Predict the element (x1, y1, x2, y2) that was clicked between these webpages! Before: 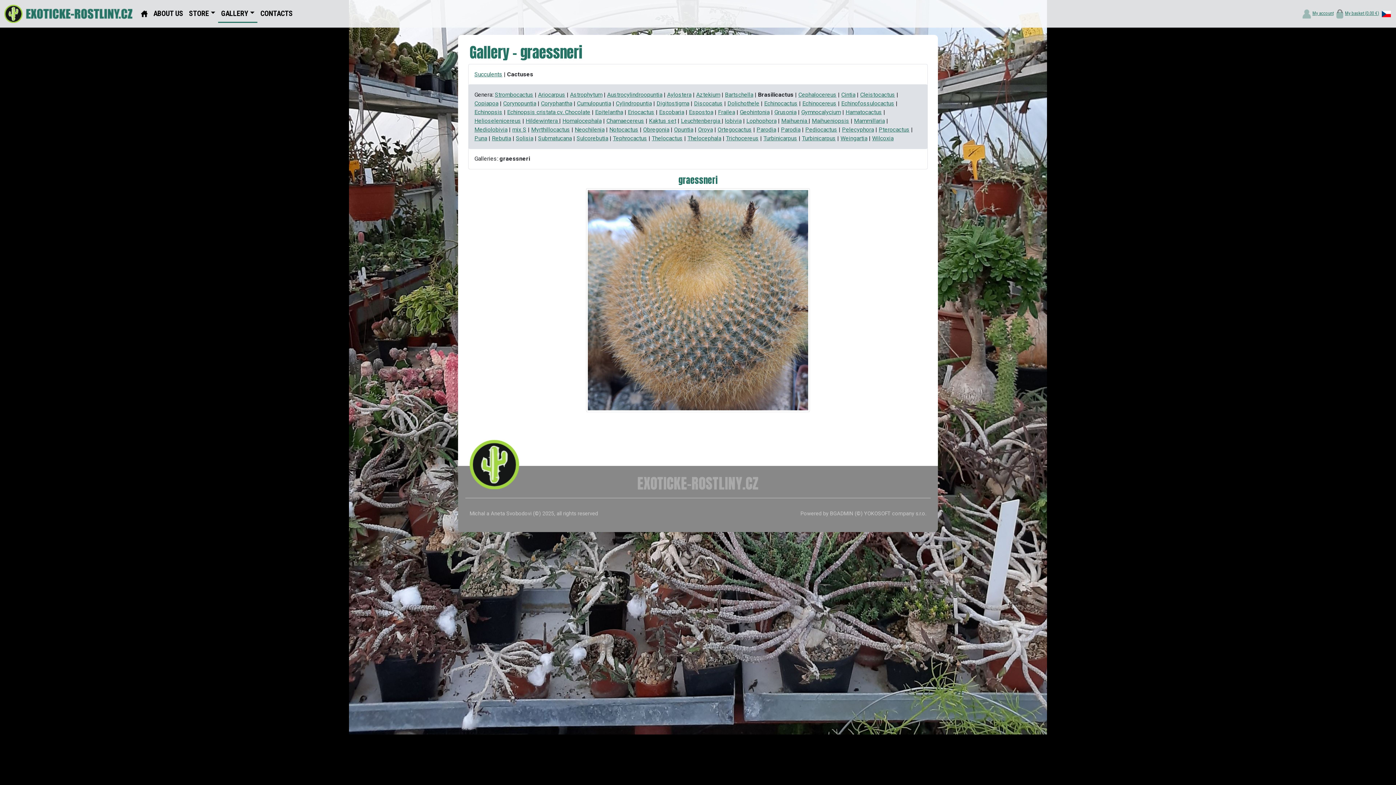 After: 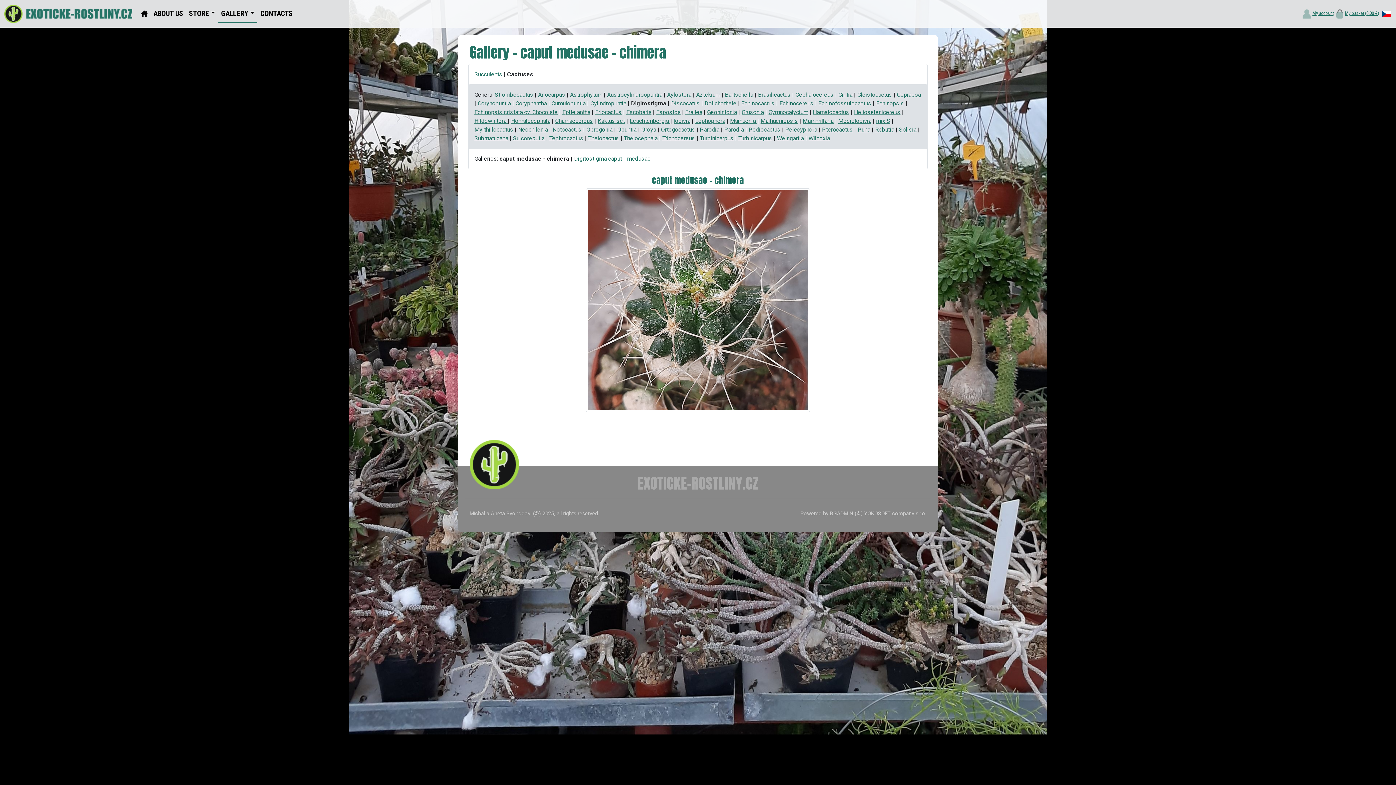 Action: bbox: (656, 100, 689, 106) label: Digitostigma